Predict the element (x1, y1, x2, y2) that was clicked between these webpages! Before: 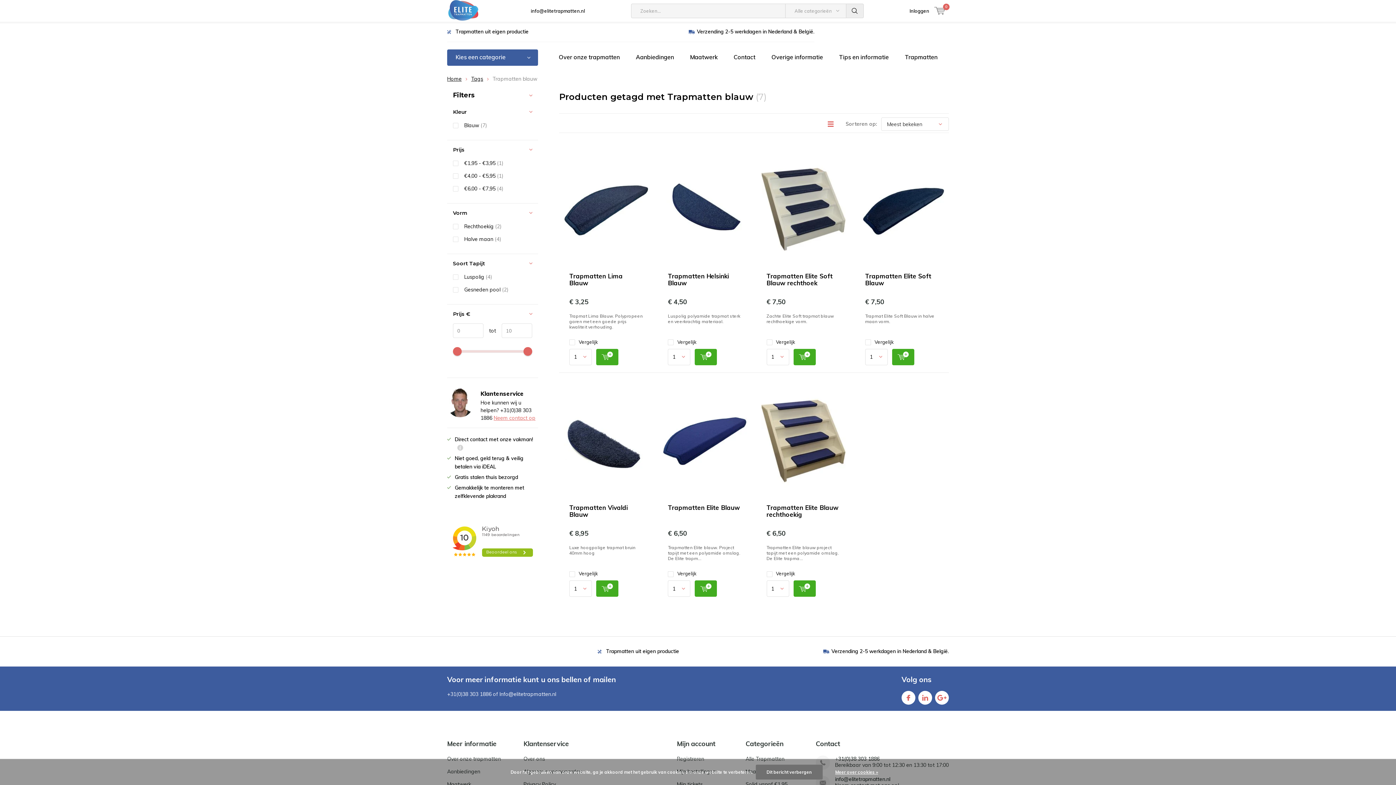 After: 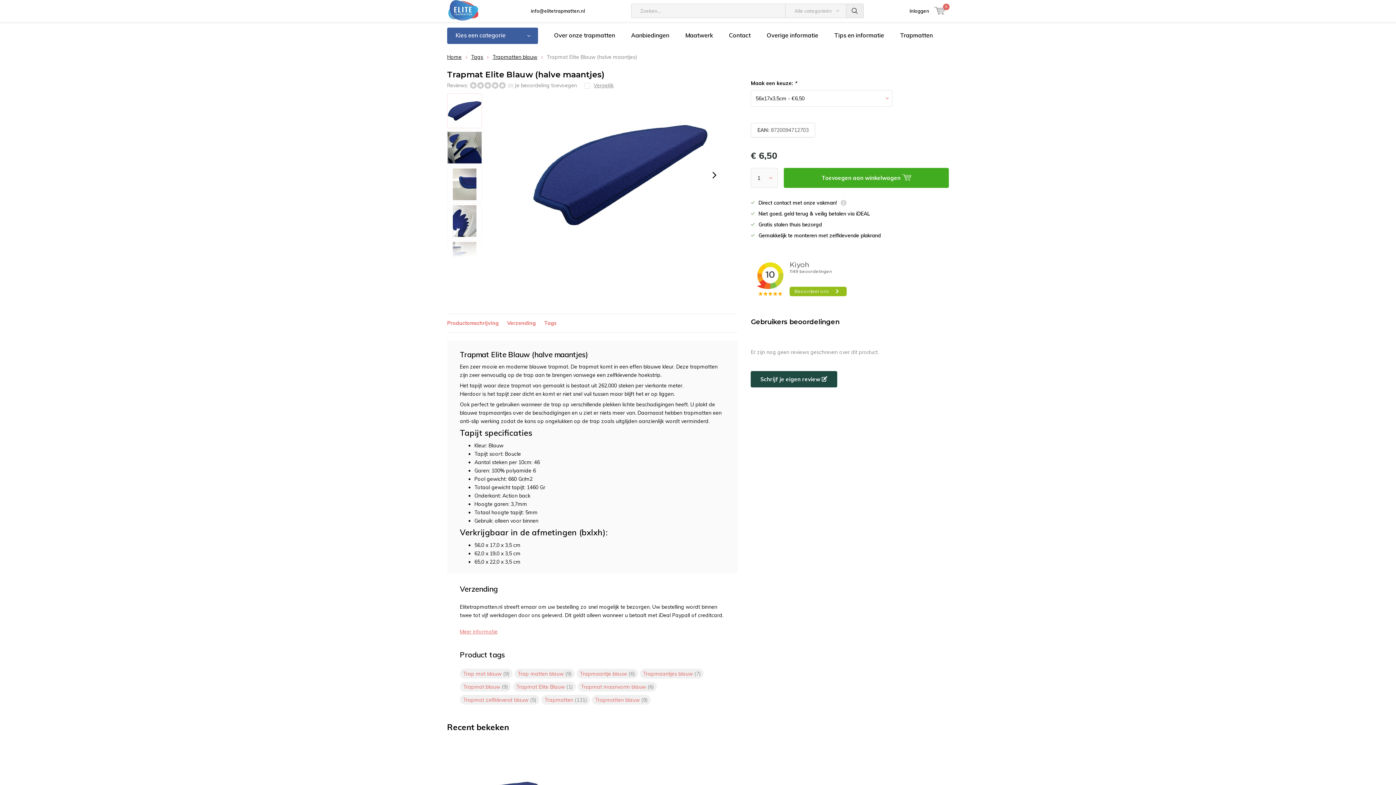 Action: bbox: (668, 504, 740, 511) label: Trapmatten Elite Blauw